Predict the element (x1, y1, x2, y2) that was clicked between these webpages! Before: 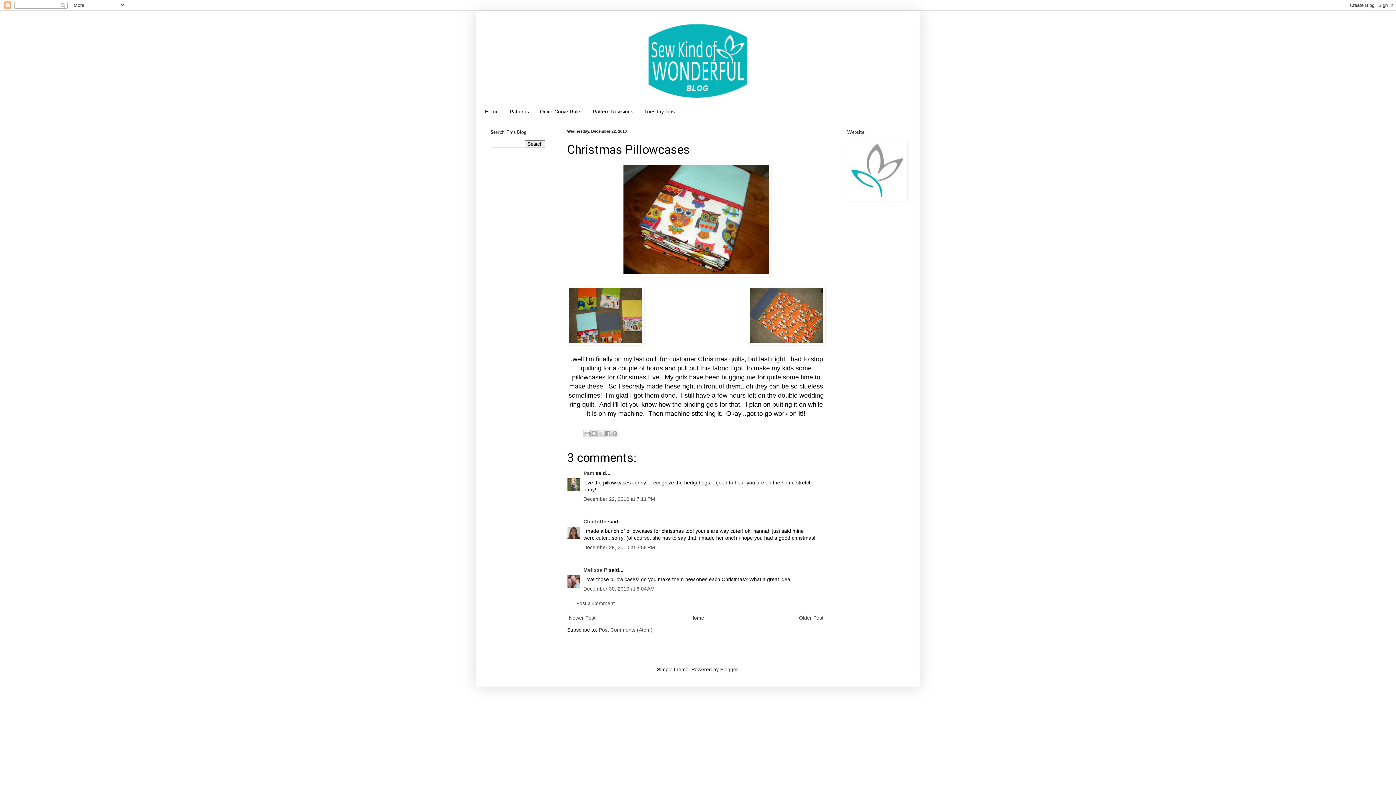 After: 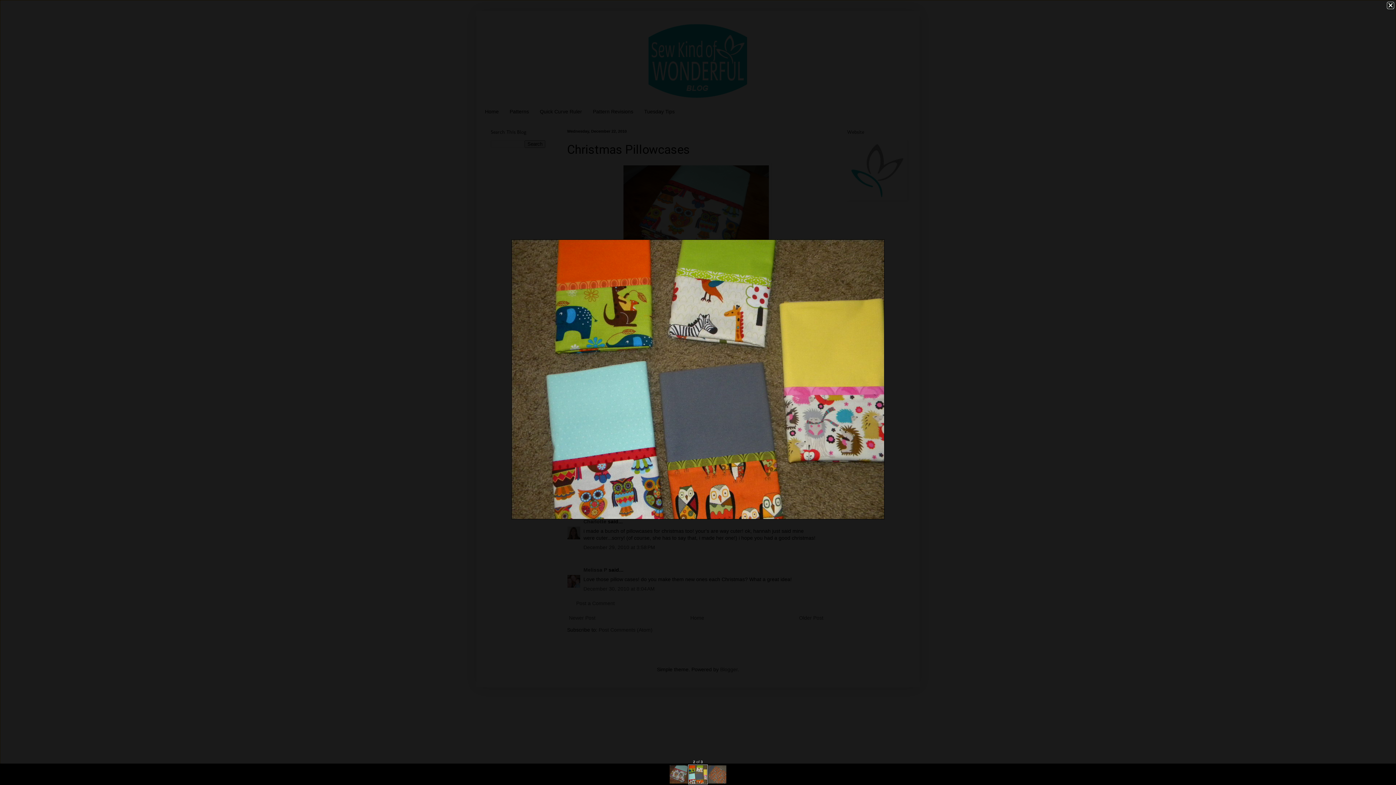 Action: bbox: (567, 286, 644, 347)